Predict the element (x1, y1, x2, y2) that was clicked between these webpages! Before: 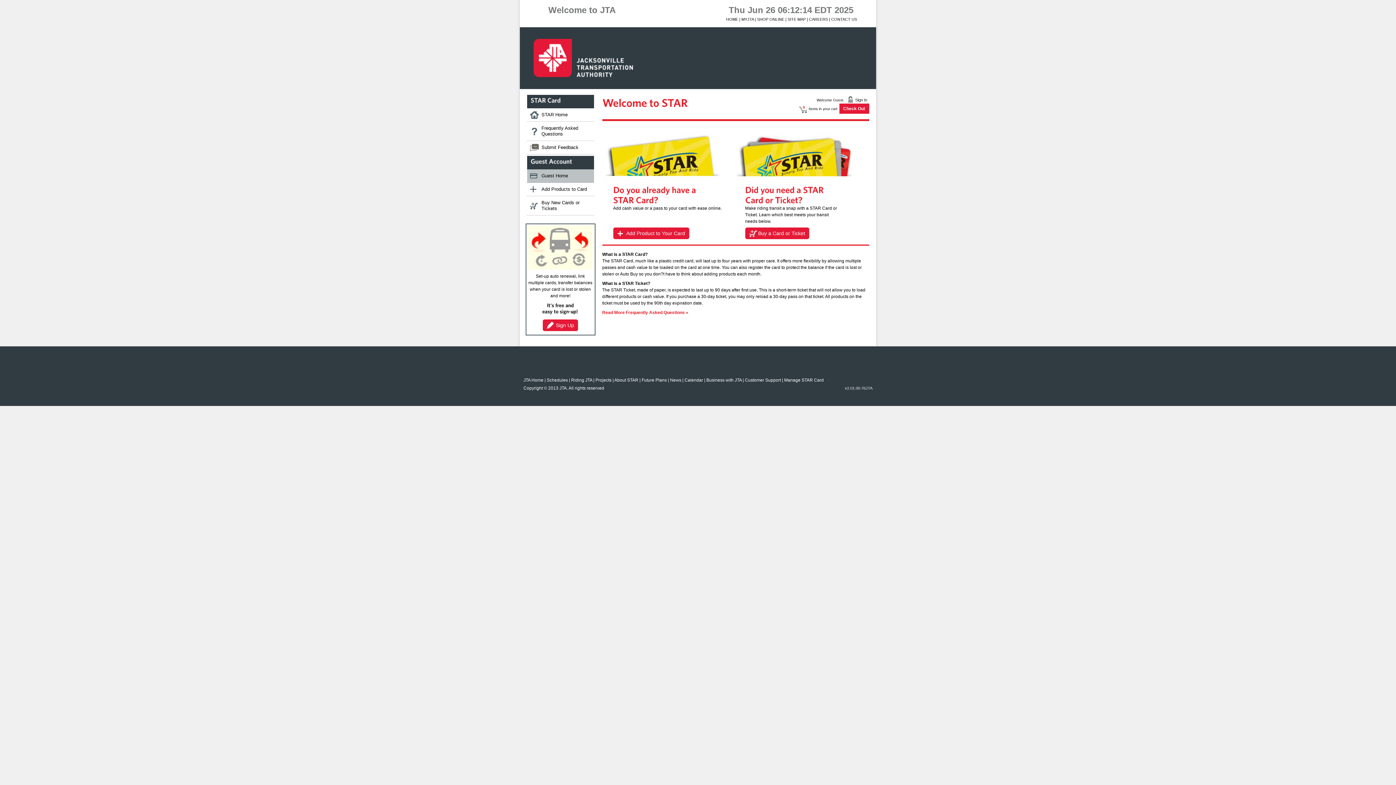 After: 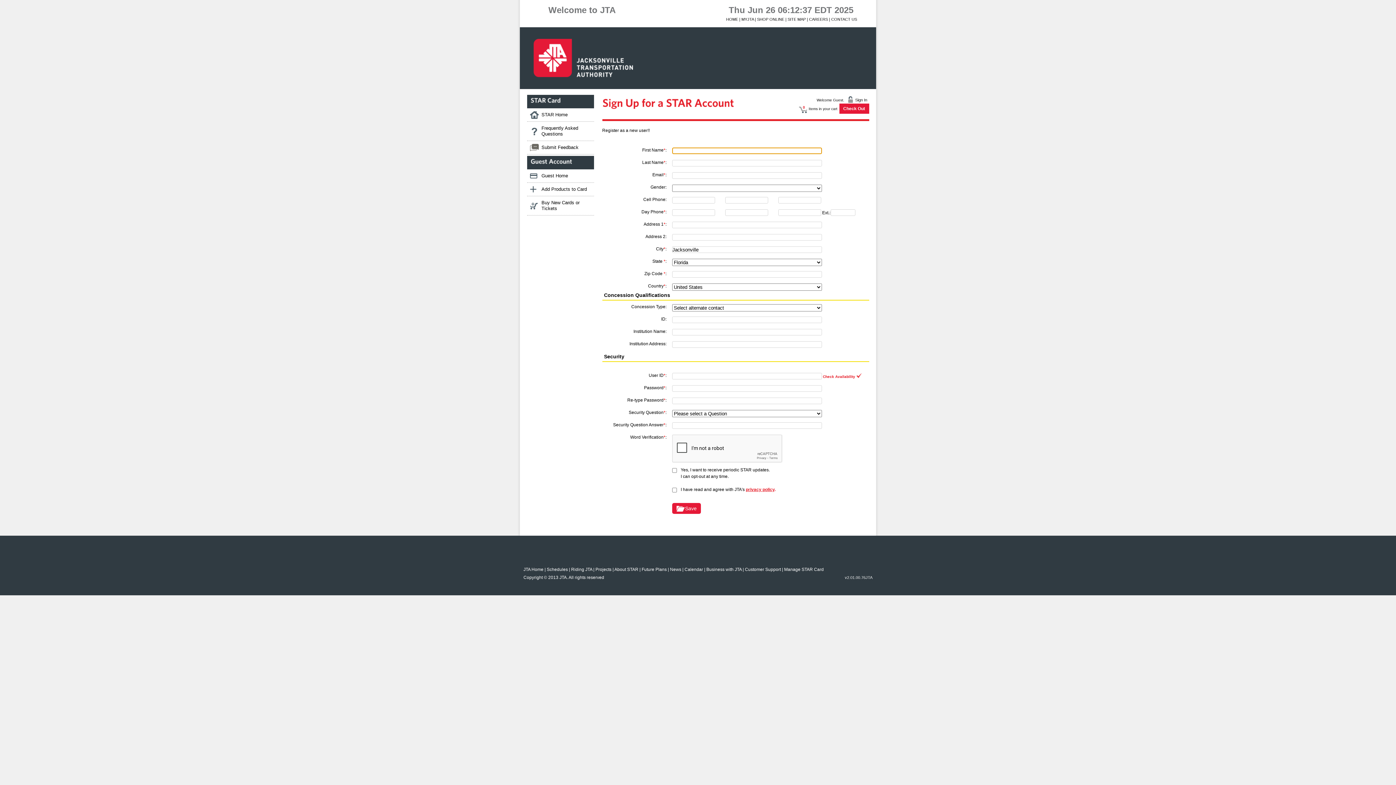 Action: bbox: (542, 319, 578, 331) label: Sign Up